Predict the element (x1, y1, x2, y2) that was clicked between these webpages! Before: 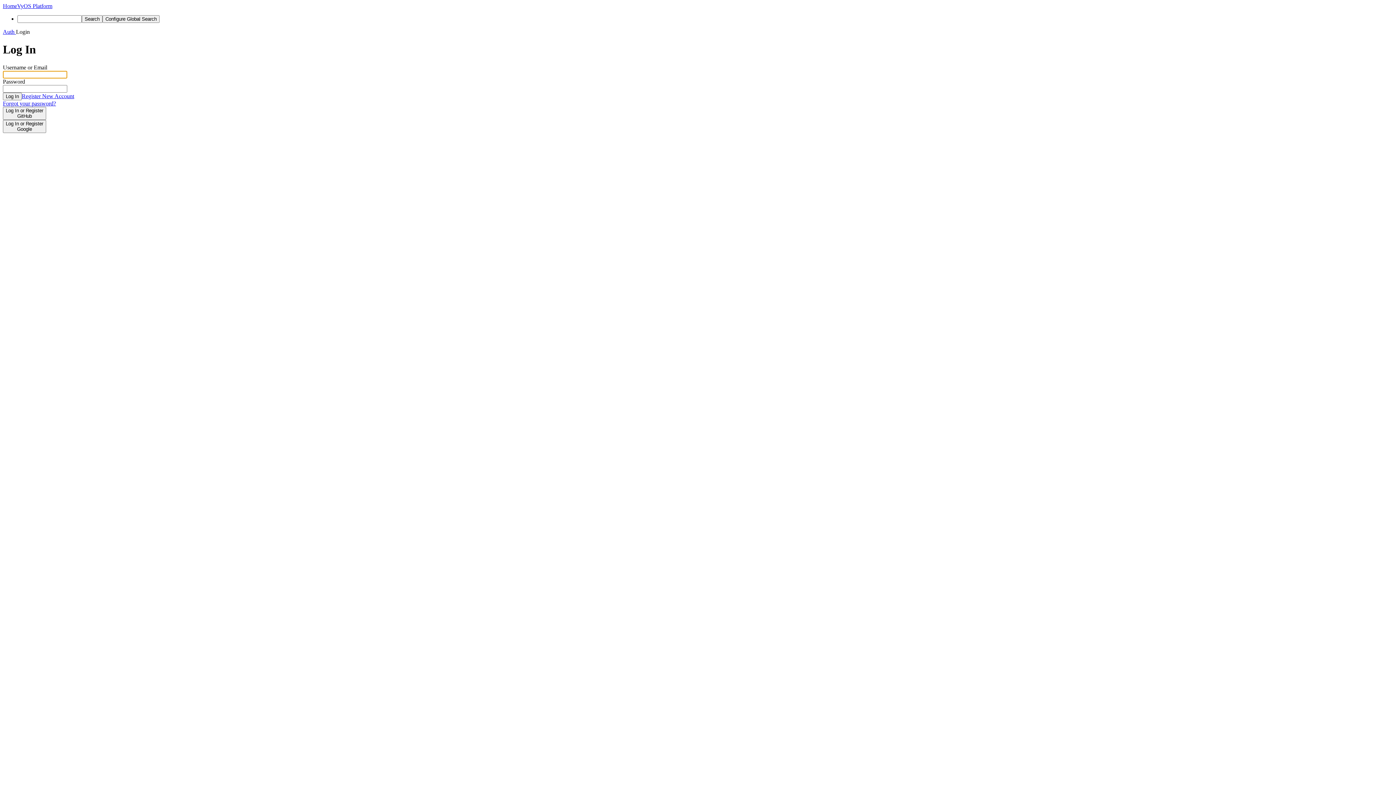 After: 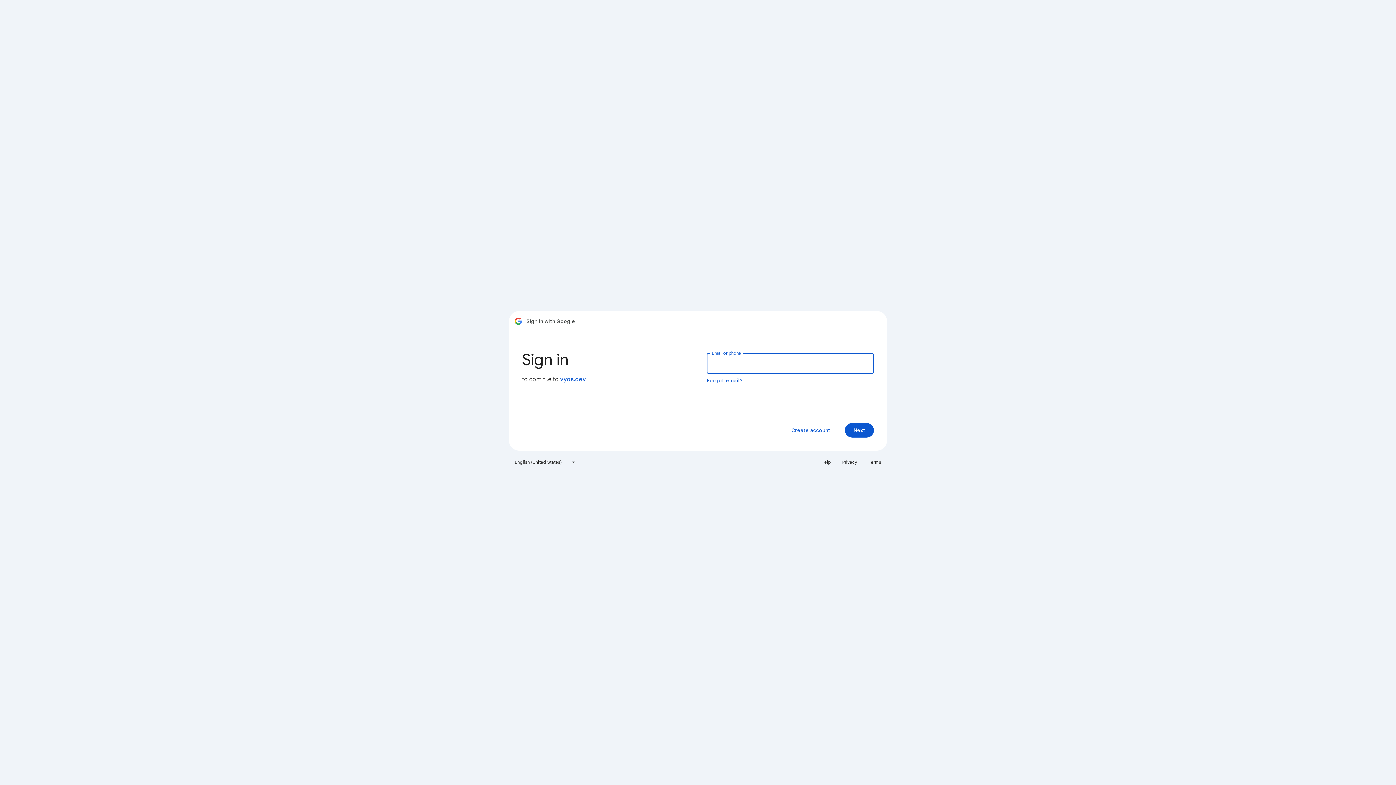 Action: label: Log In or Register
Google bbox: (2, 119, 46, 133)